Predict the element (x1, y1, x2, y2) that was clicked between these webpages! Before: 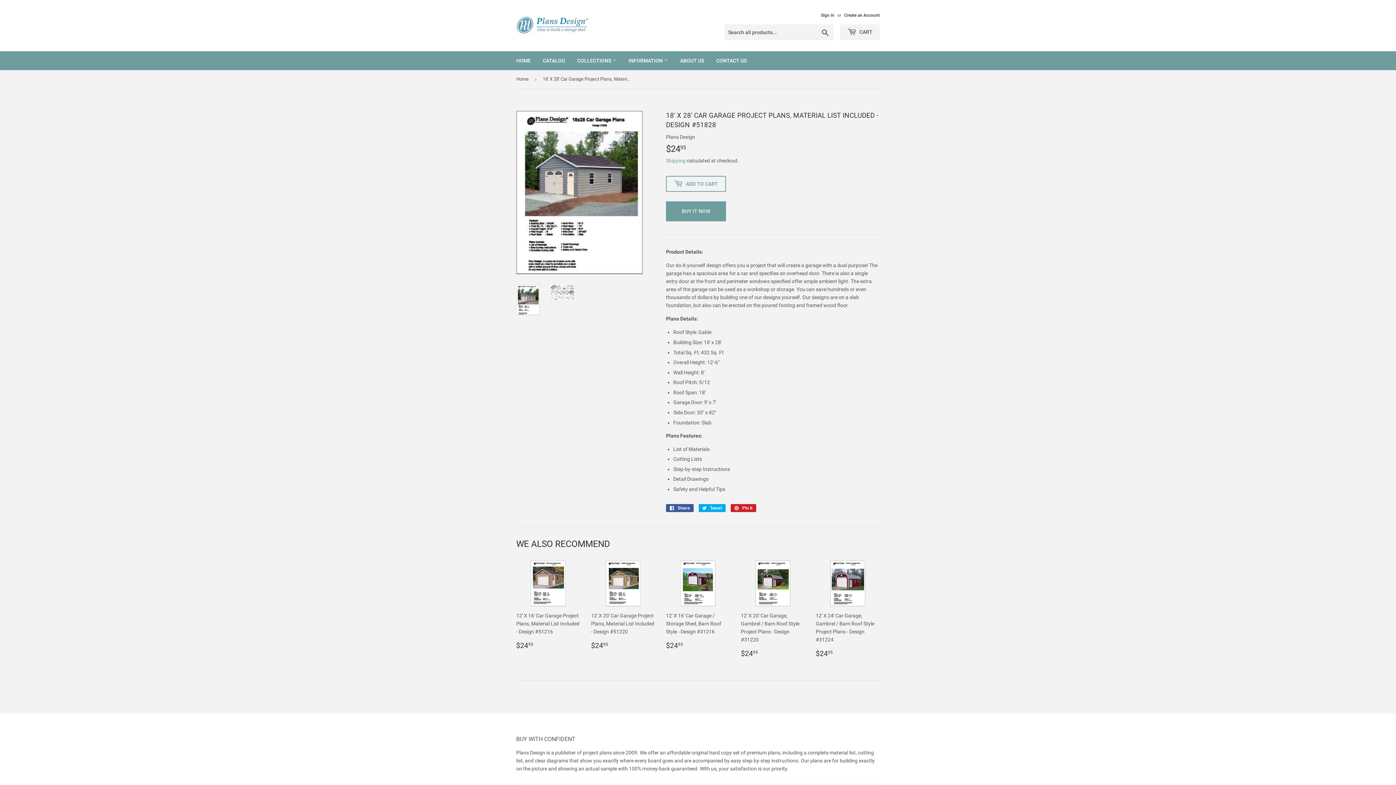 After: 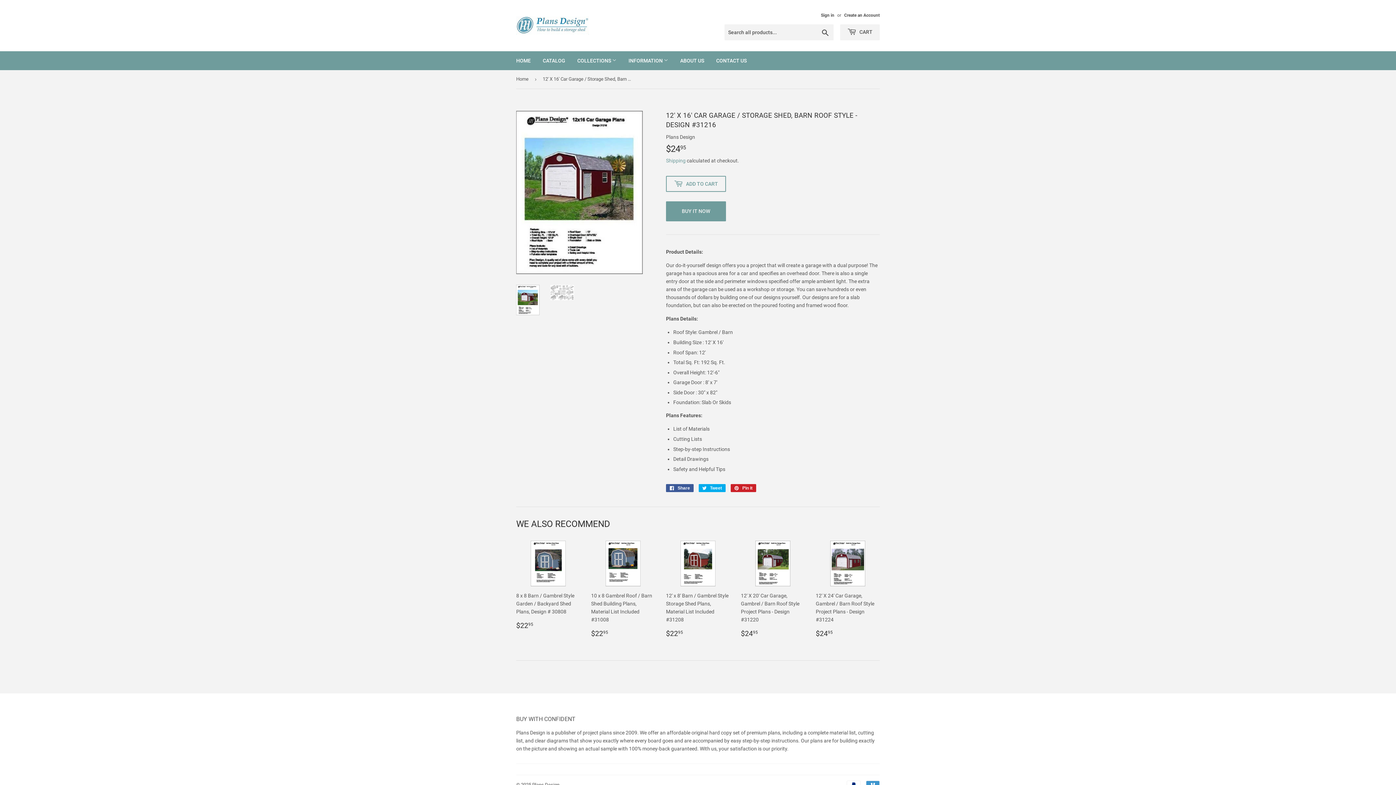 Action: bbox: (666, 561, 730, 650) label: 12' X 16' Car Garage / Storage Shed, Barn Roof Style - Design #31216

REGULAR PRICE
$2495
$24.95